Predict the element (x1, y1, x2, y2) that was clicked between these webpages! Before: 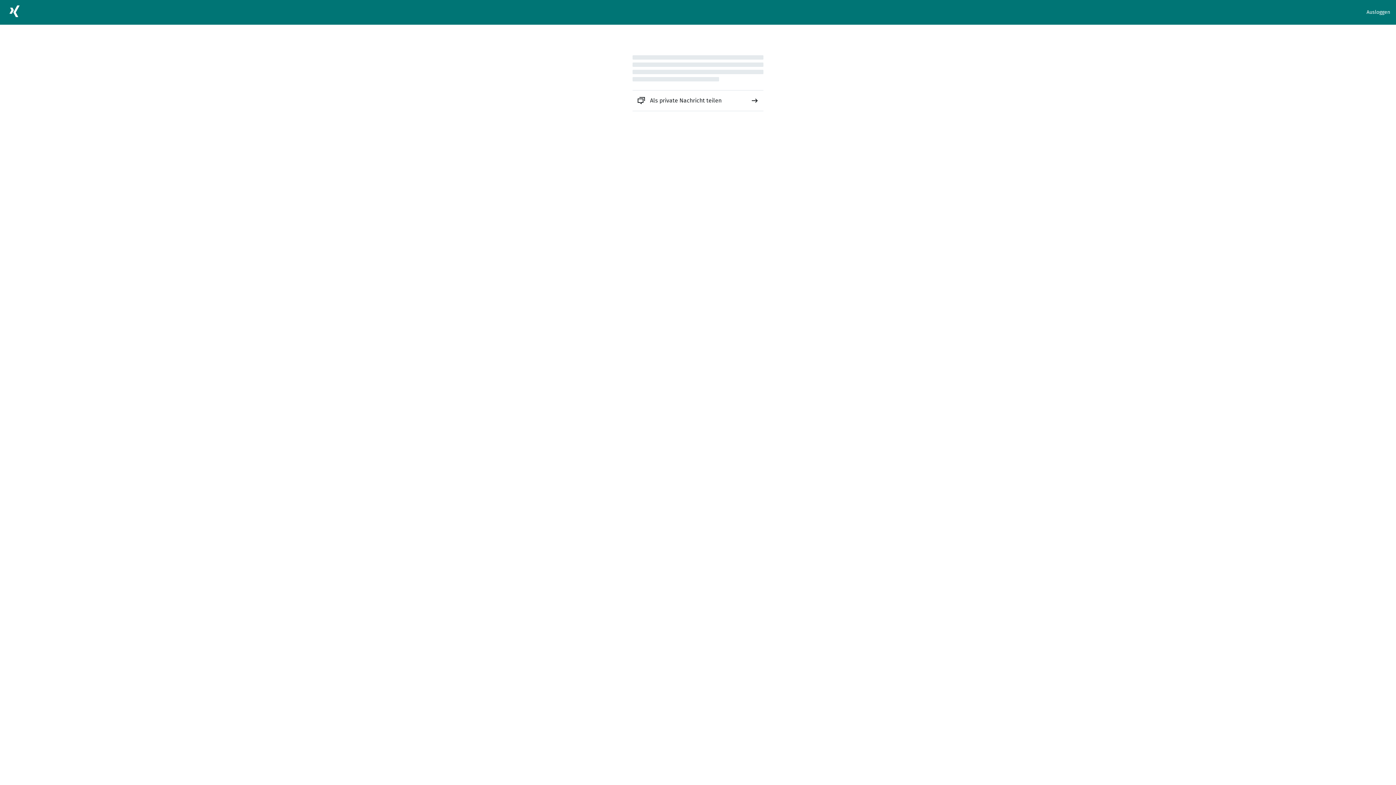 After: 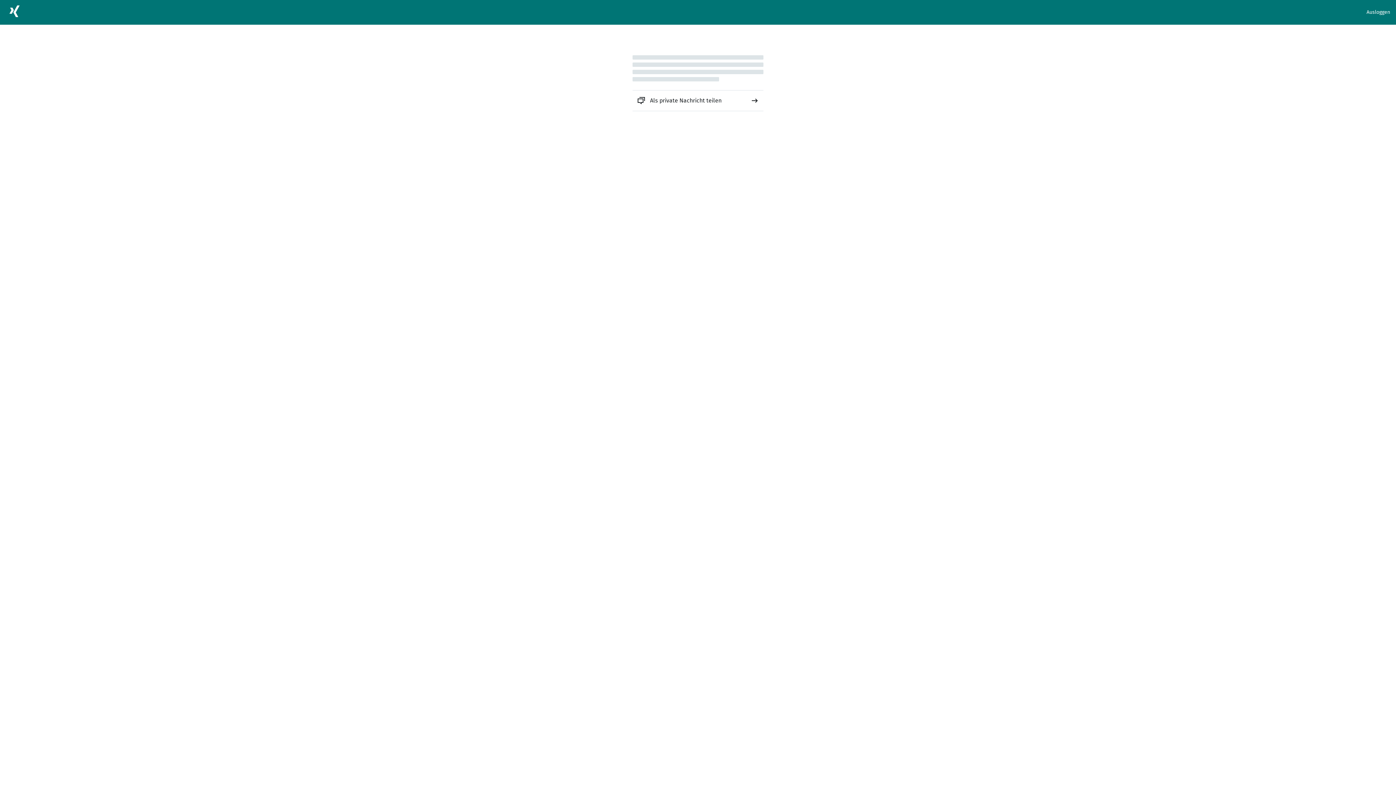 Action: bbox: (632, 90, 763, 110) label: Als private Nachricht teilen